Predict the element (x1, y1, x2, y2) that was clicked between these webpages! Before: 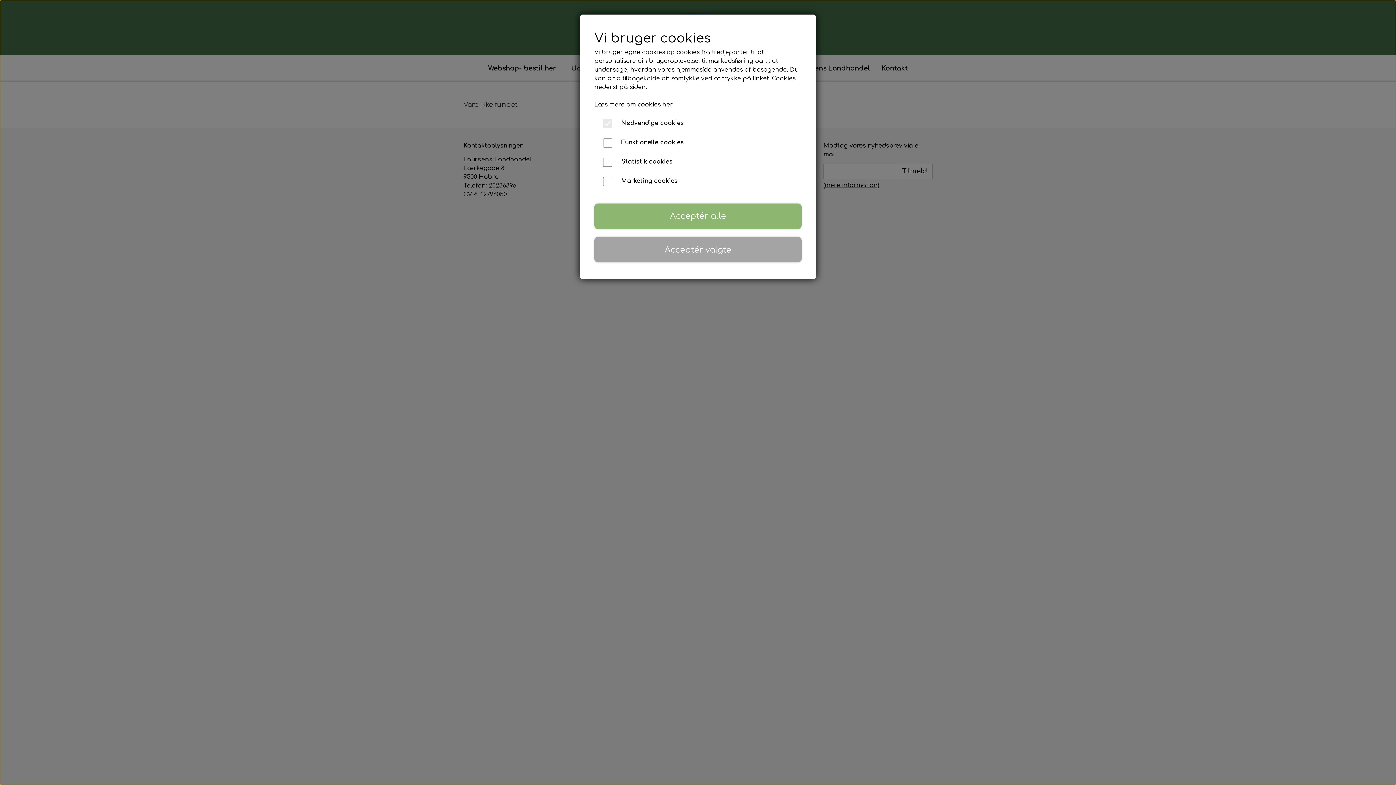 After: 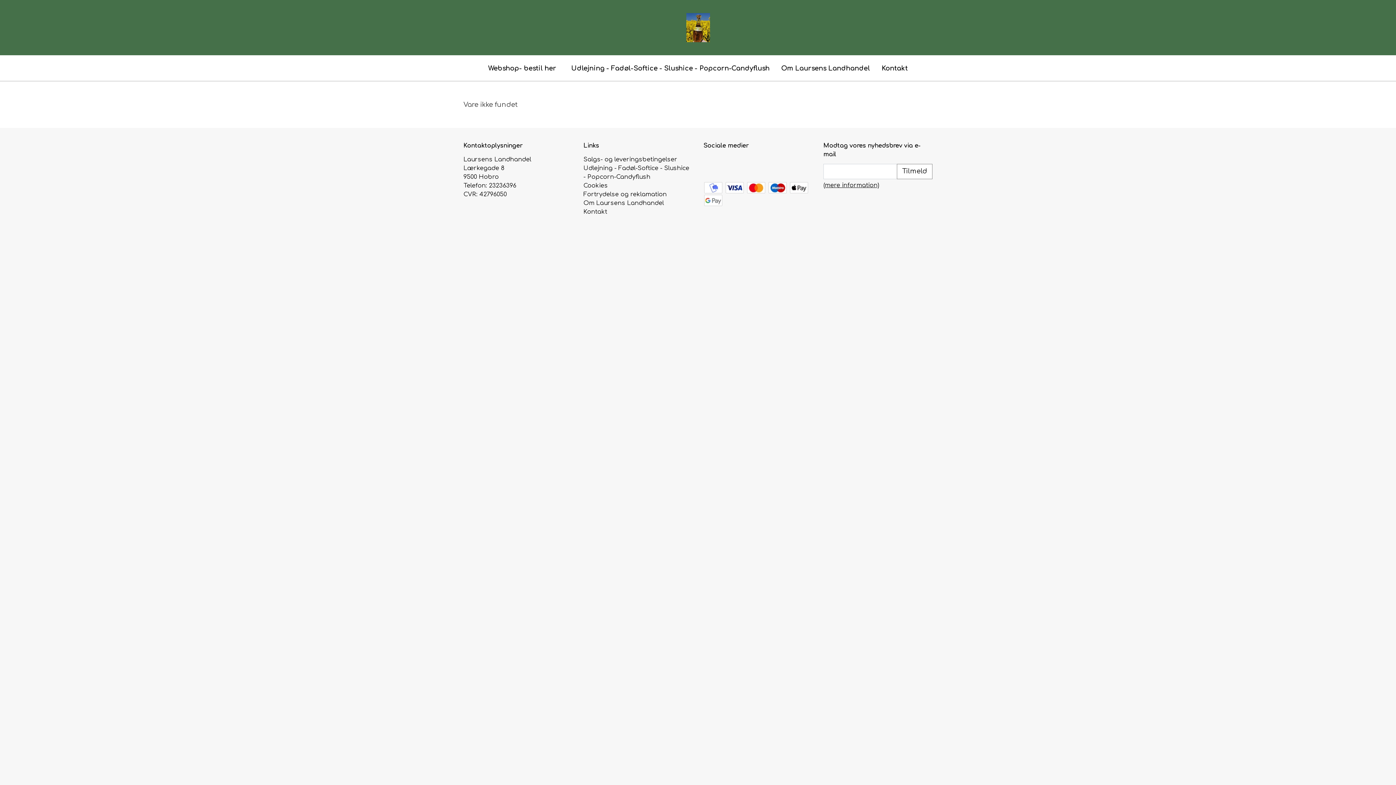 Action: label: Acceptér alle bbox: (594, 203, 801, 229)